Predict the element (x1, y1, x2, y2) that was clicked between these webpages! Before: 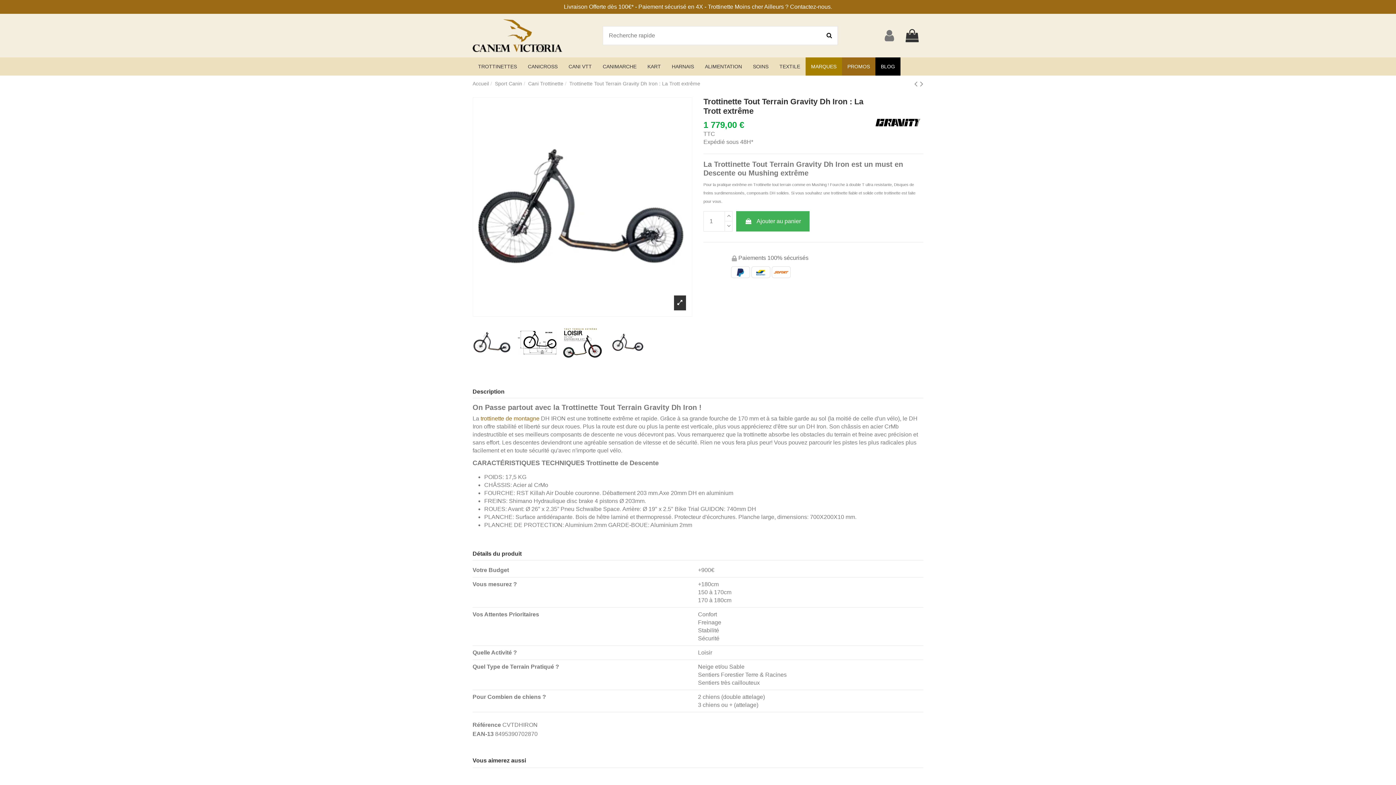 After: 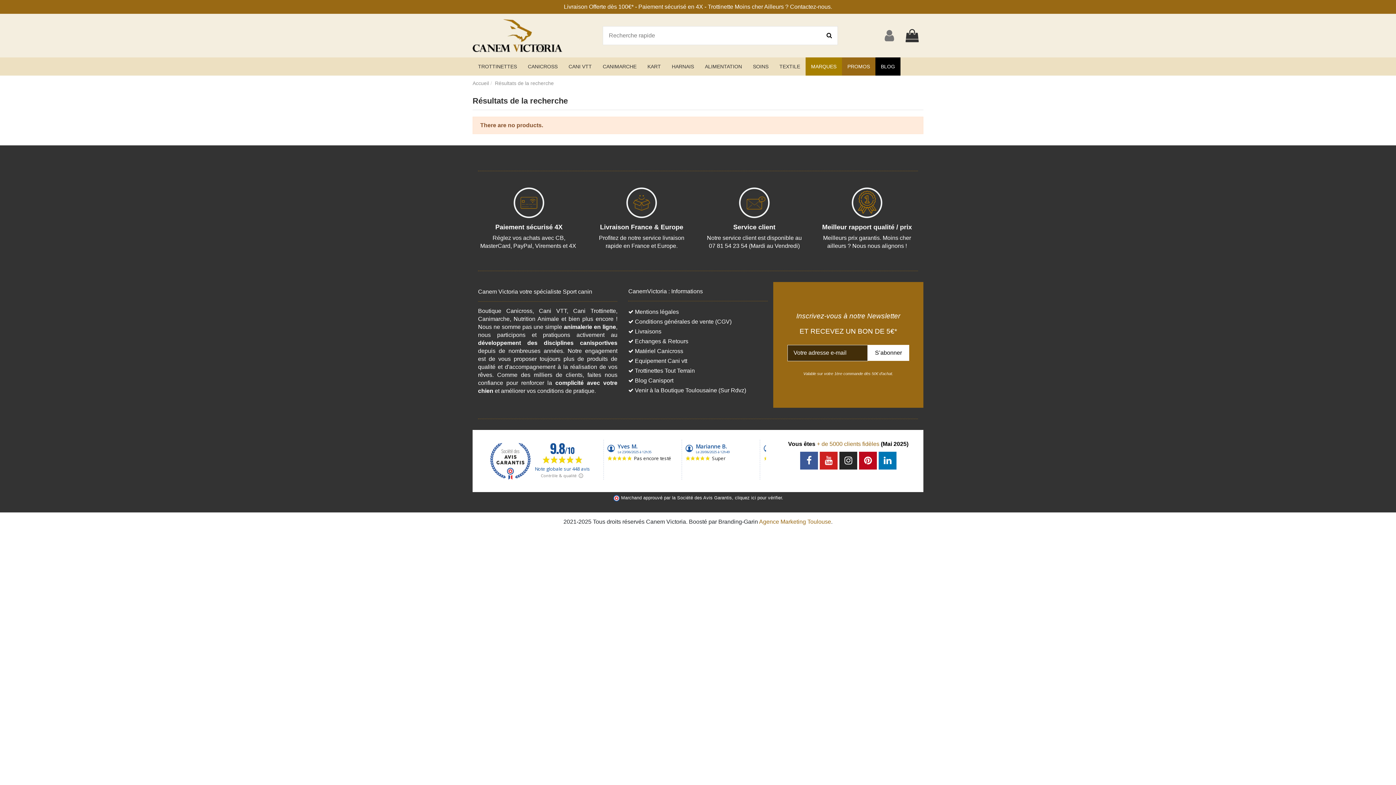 Action: bbox: (820, 26, 838, 45)